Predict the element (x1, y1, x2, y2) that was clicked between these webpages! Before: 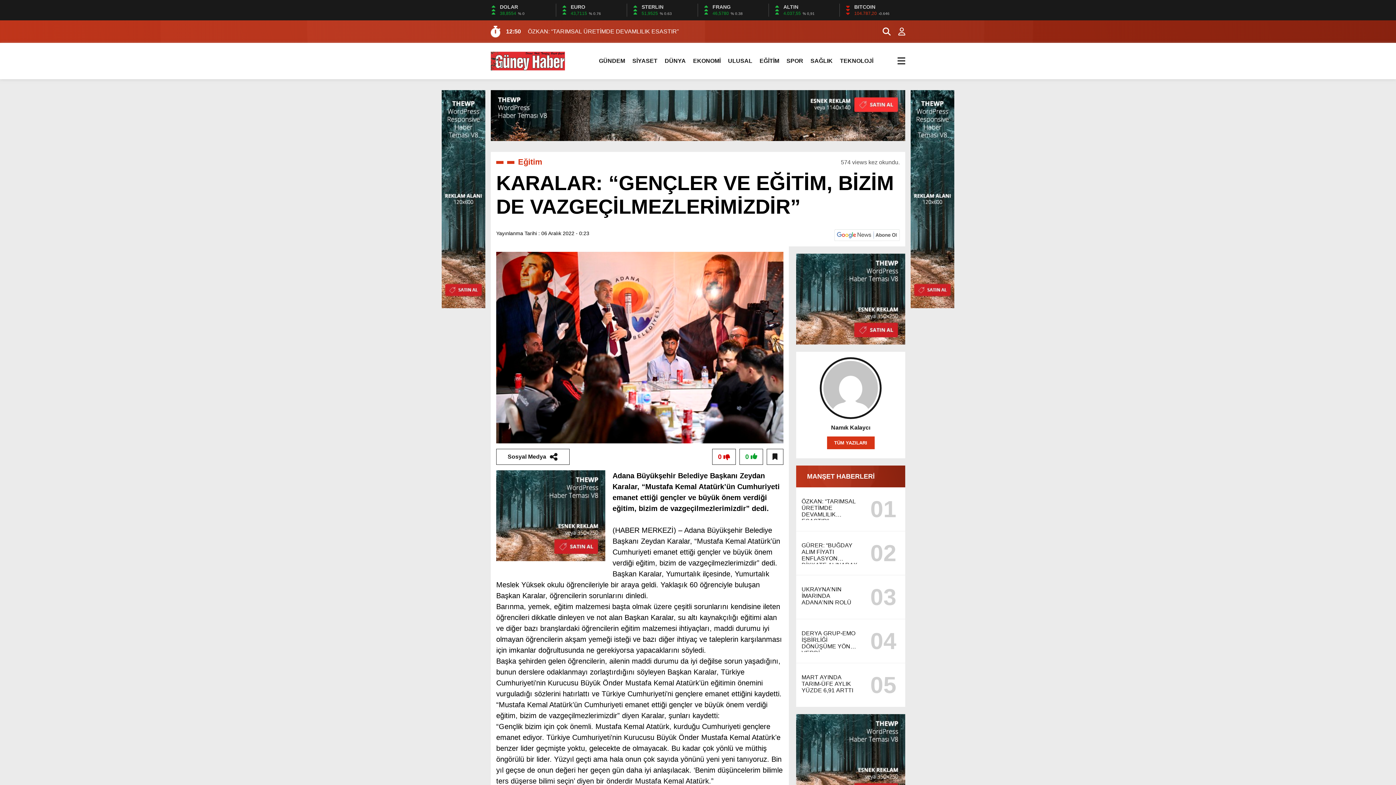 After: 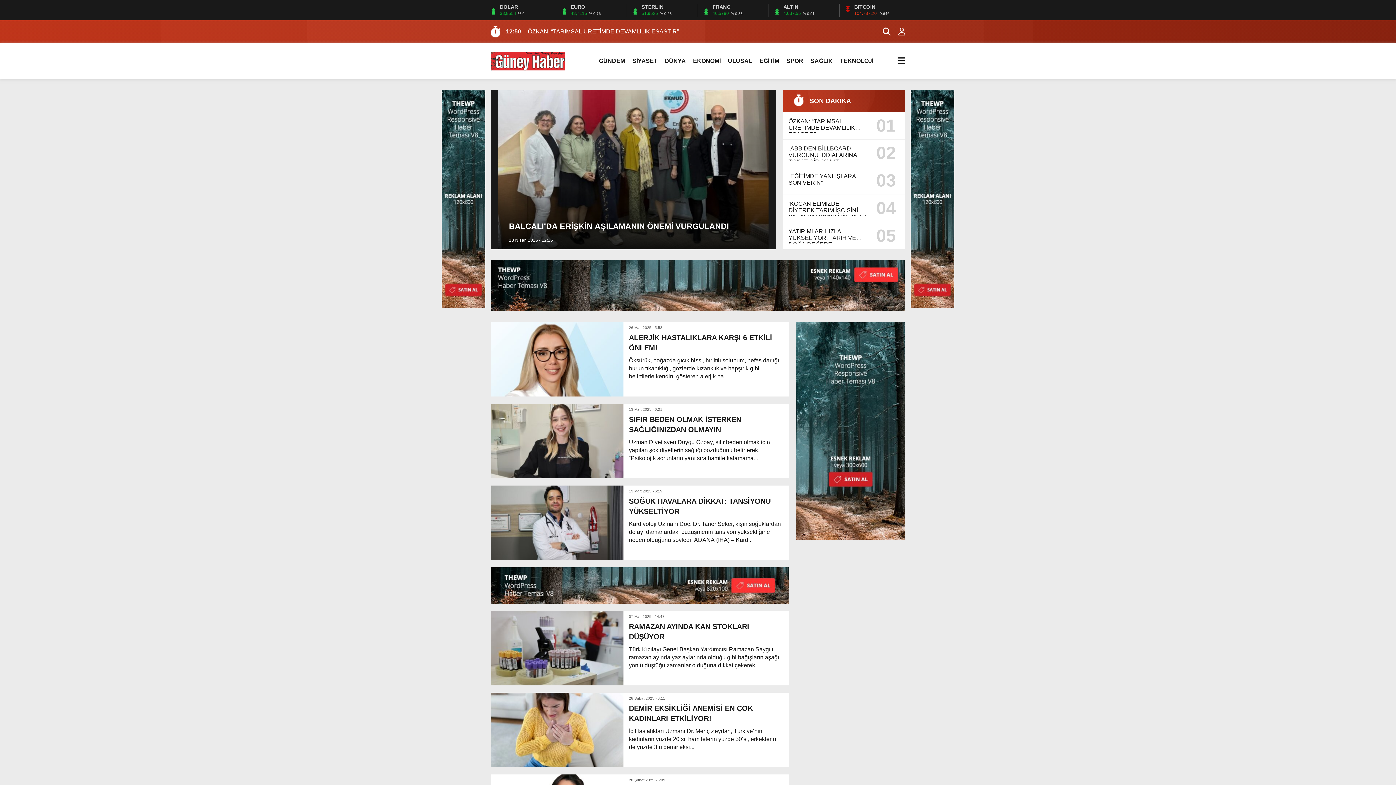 Action: label: SAĞLIK bbox: (810, 50, 832, 72)